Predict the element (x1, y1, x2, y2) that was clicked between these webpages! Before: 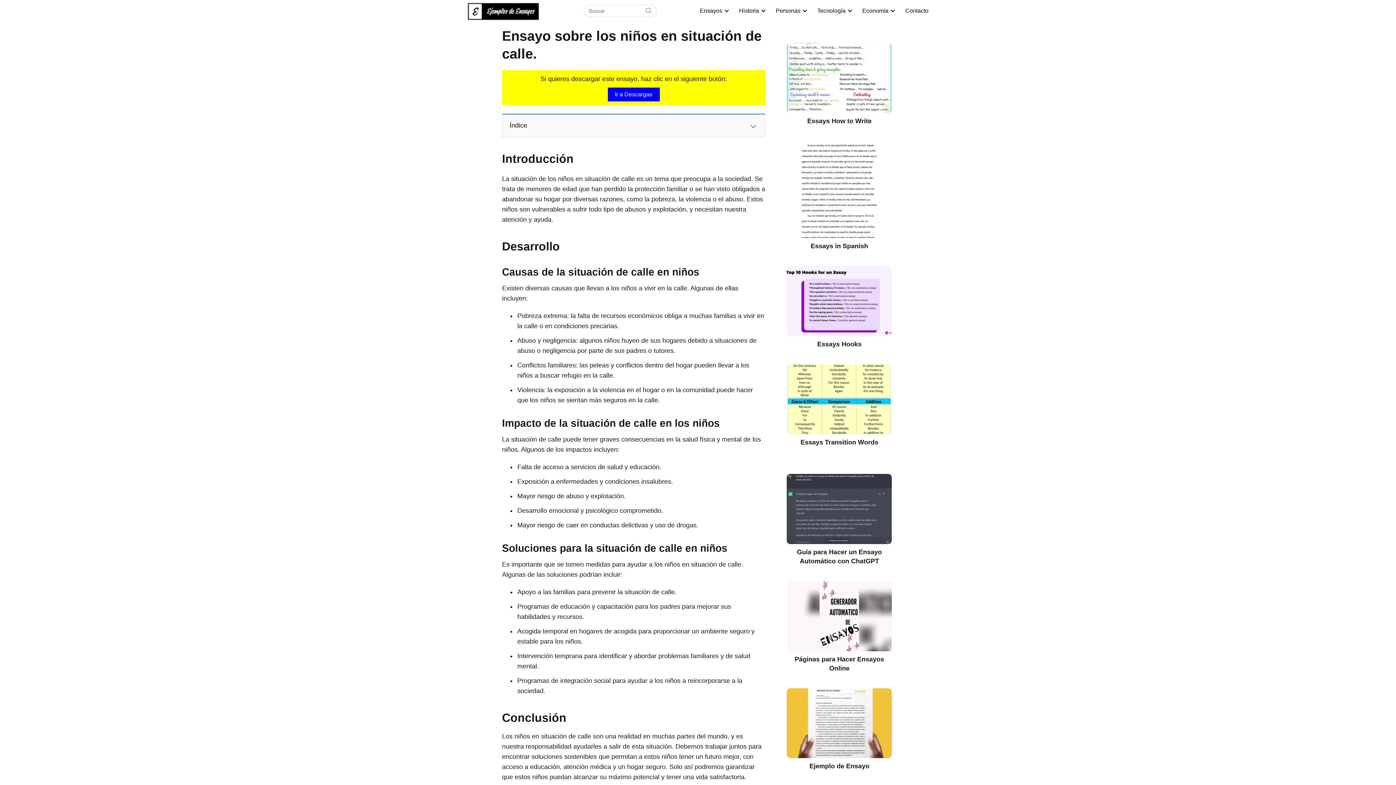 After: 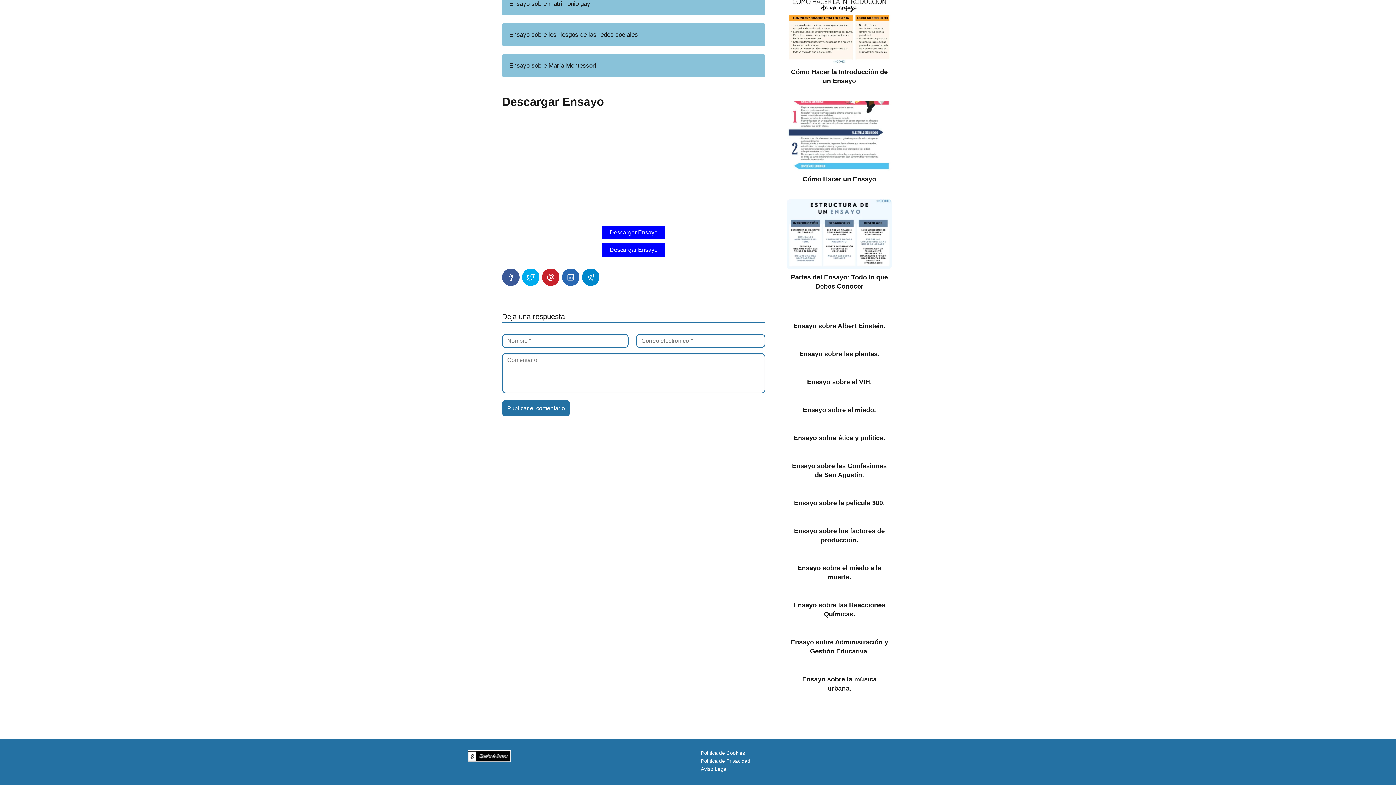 Action: bbox: (607, 87, 659, 101) label: Ir a Descargas